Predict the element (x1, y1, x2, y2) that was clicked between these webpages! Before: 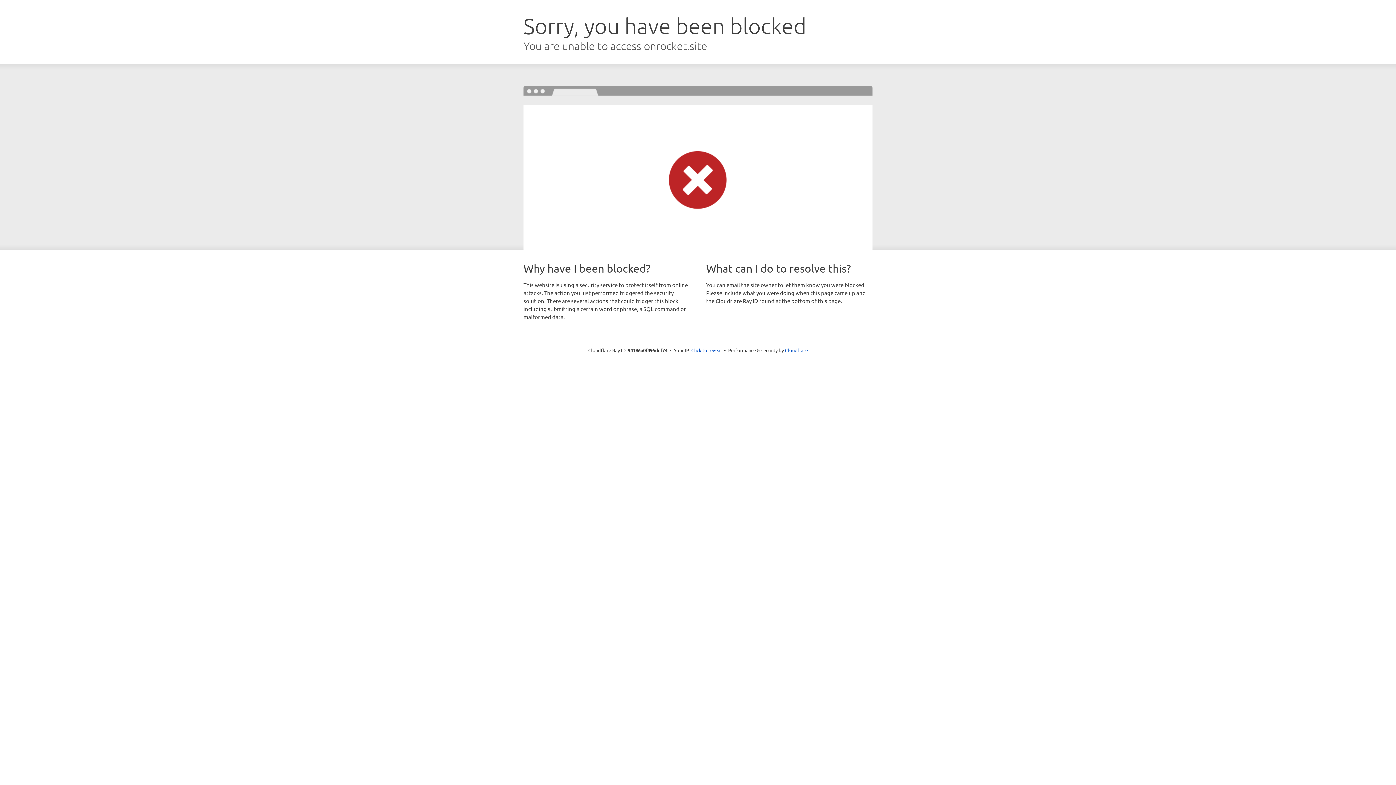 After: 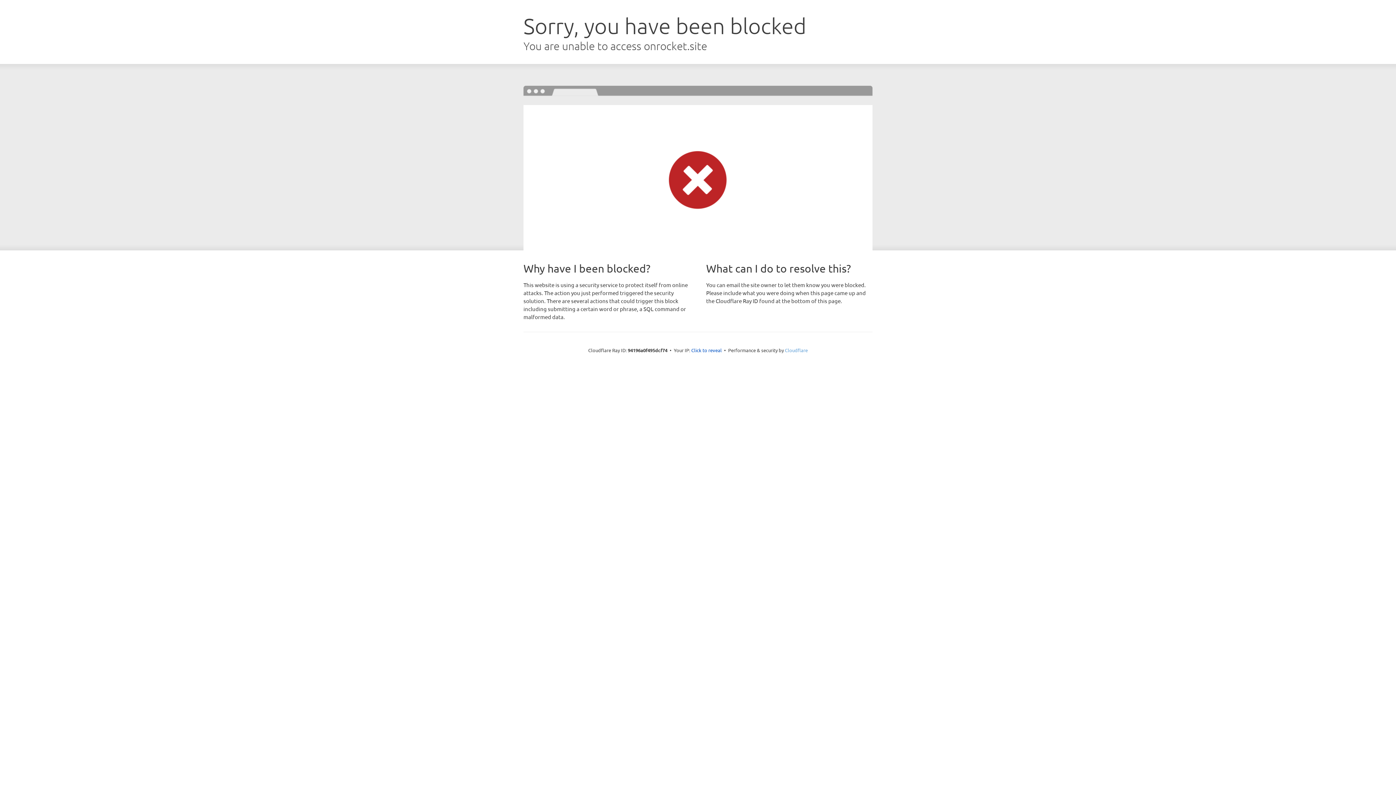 Action: bbox: (785, 347, 808, 353) label: Cloudflare